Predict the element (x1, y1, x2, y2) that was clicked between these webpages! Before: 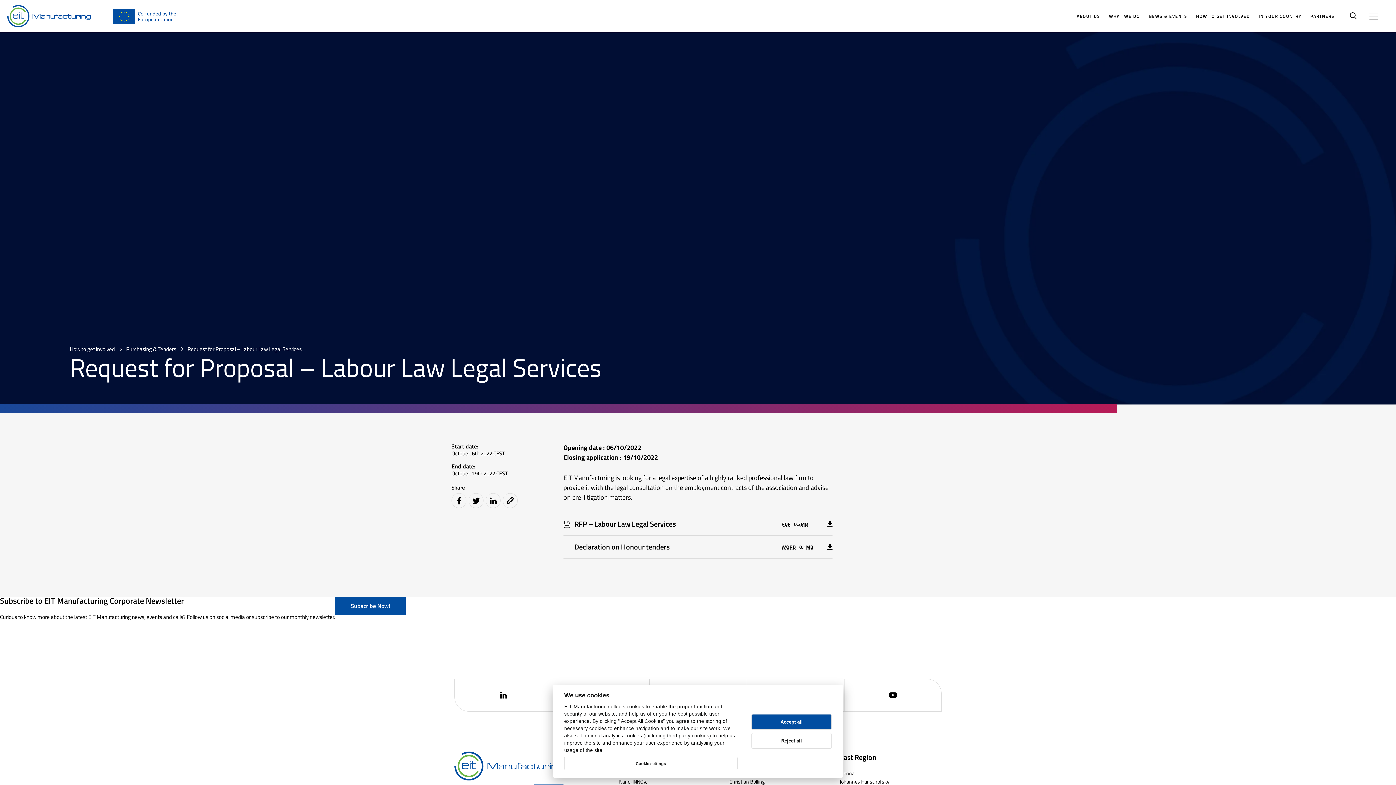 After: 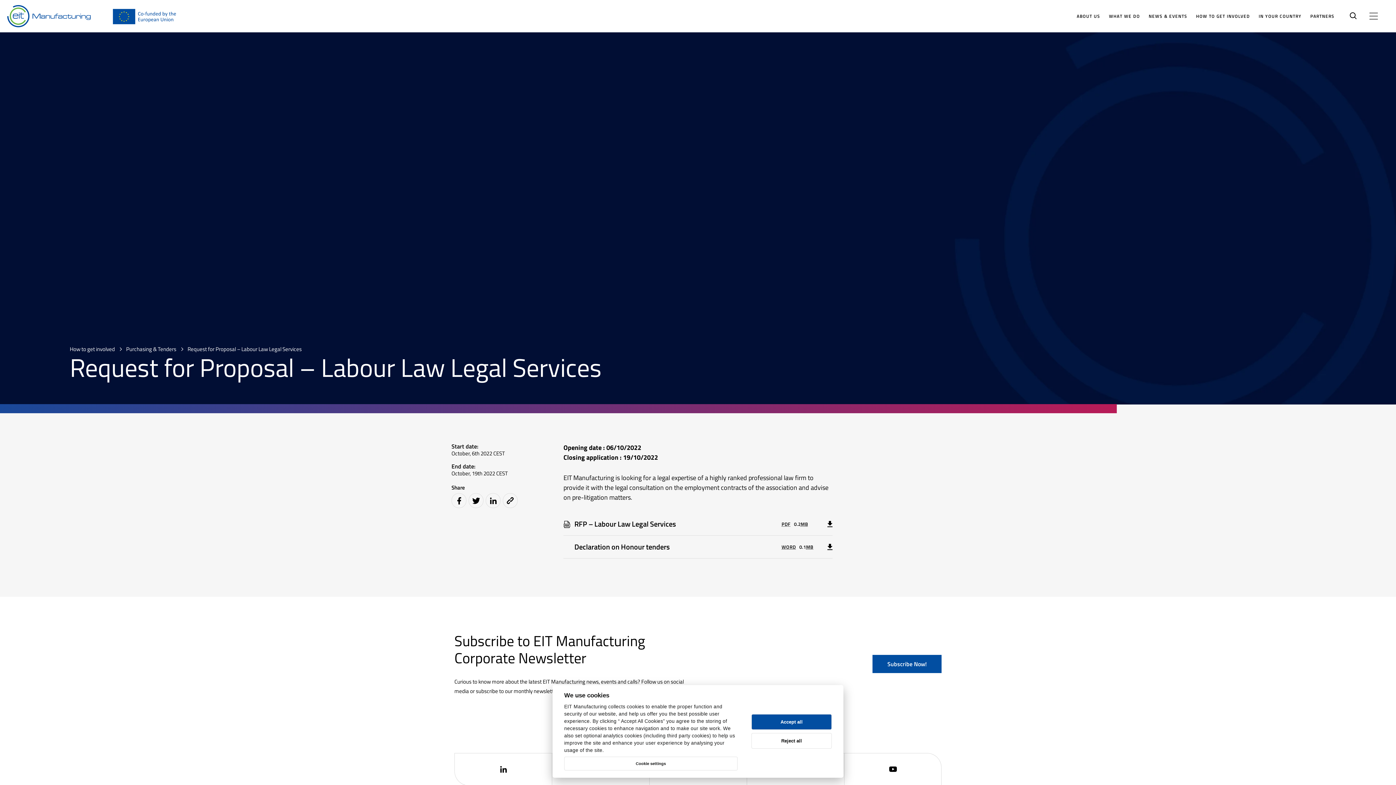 Action: label:  (Opens in a new window) bbox: (454, 679, 552, 712)